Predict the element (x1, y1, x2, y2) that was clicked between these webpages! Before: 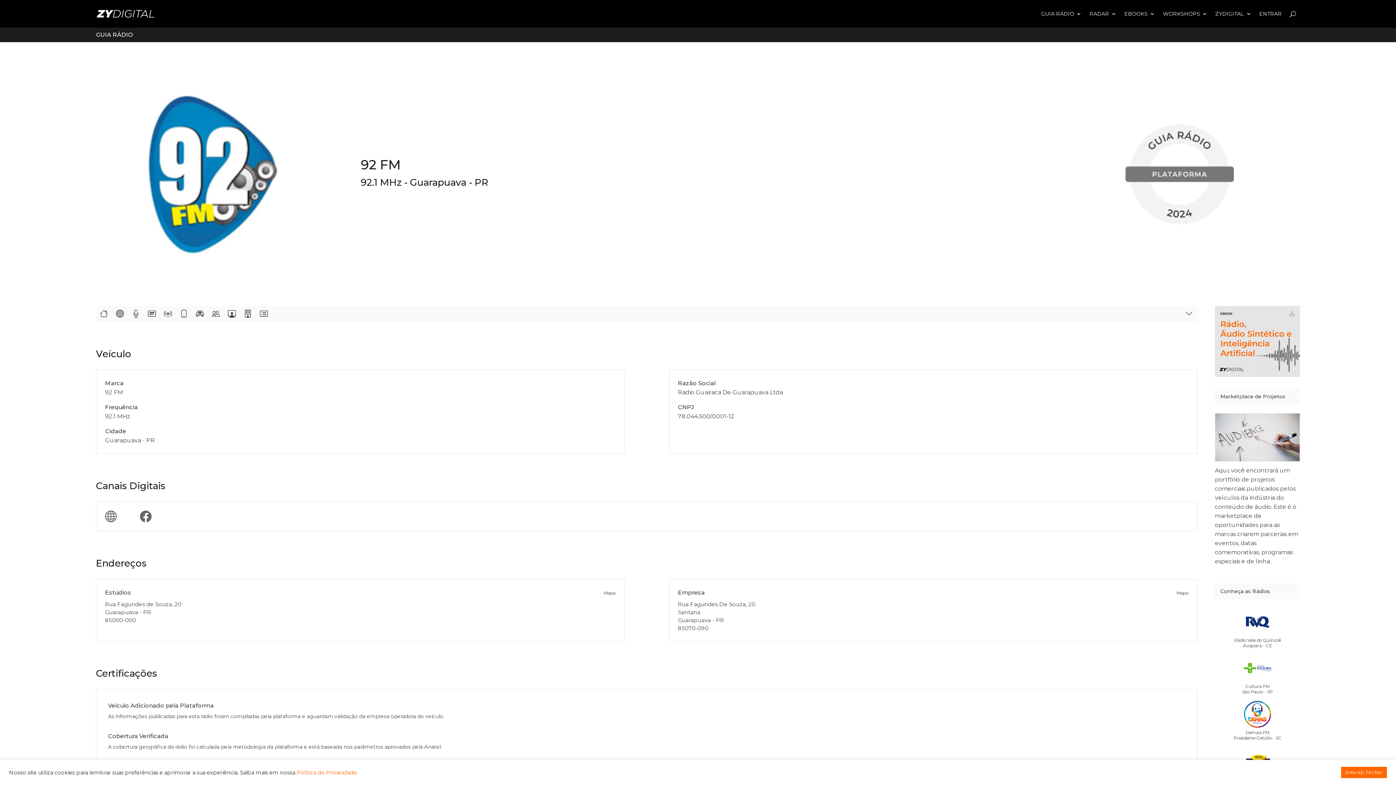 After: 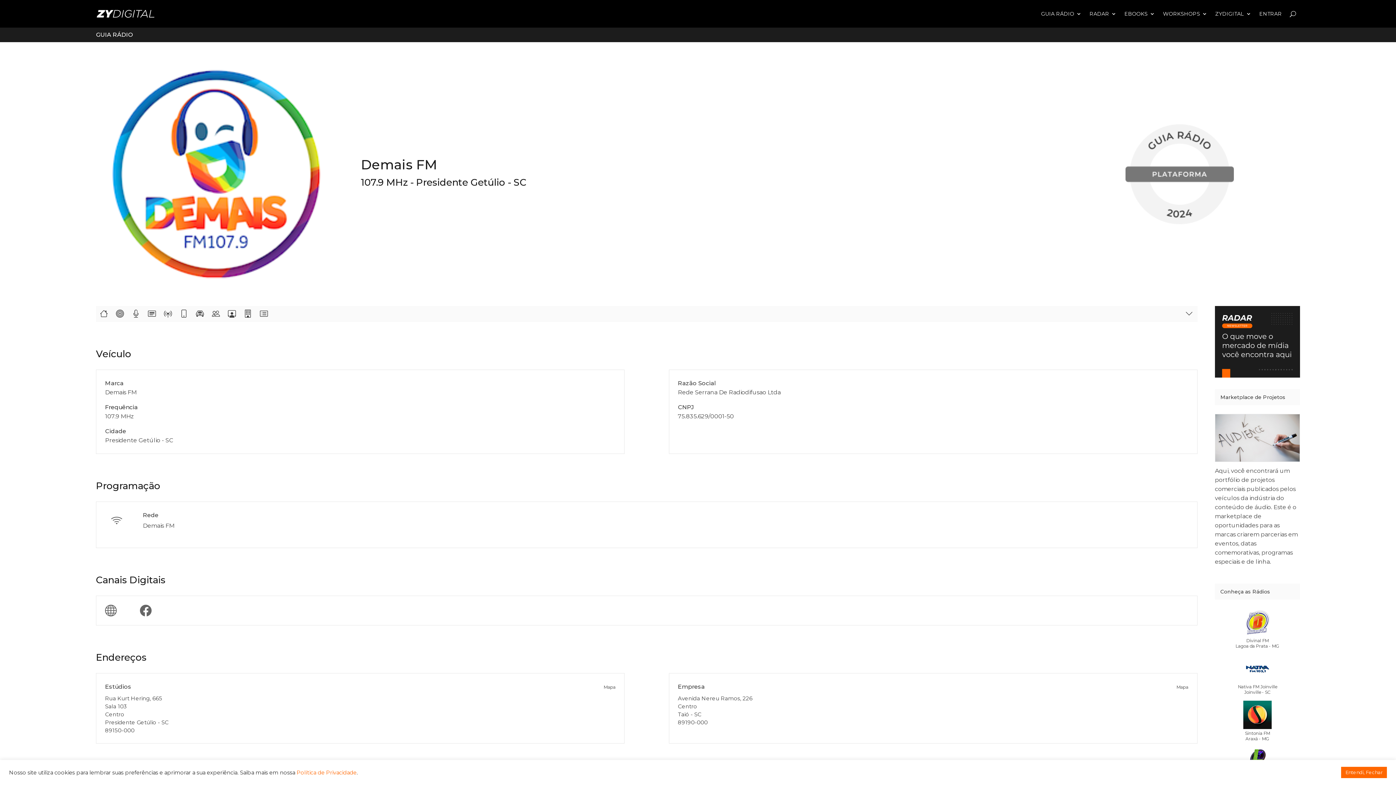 Action: bbox: (1215, 700, 1300, 741) label: Demais FM
Presidente Getúlio - SC